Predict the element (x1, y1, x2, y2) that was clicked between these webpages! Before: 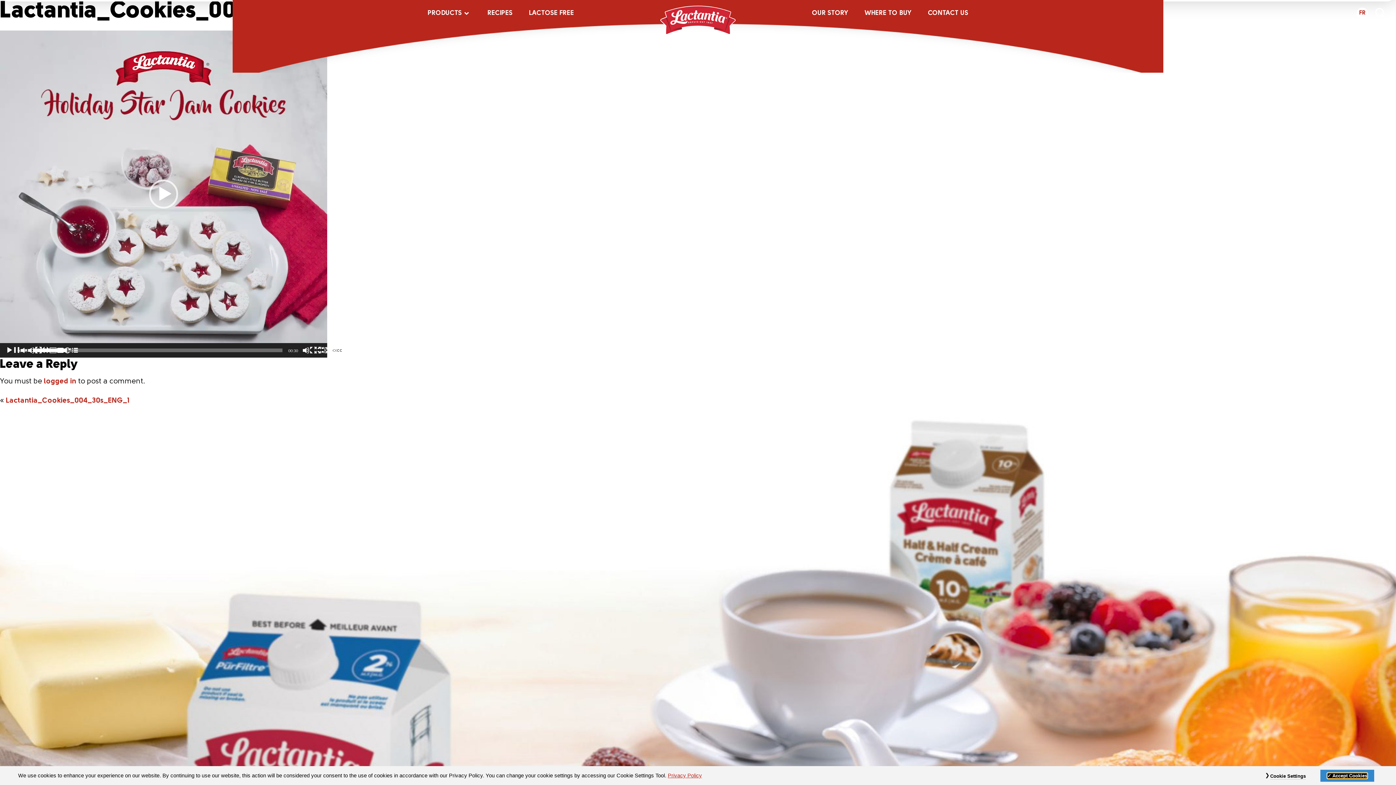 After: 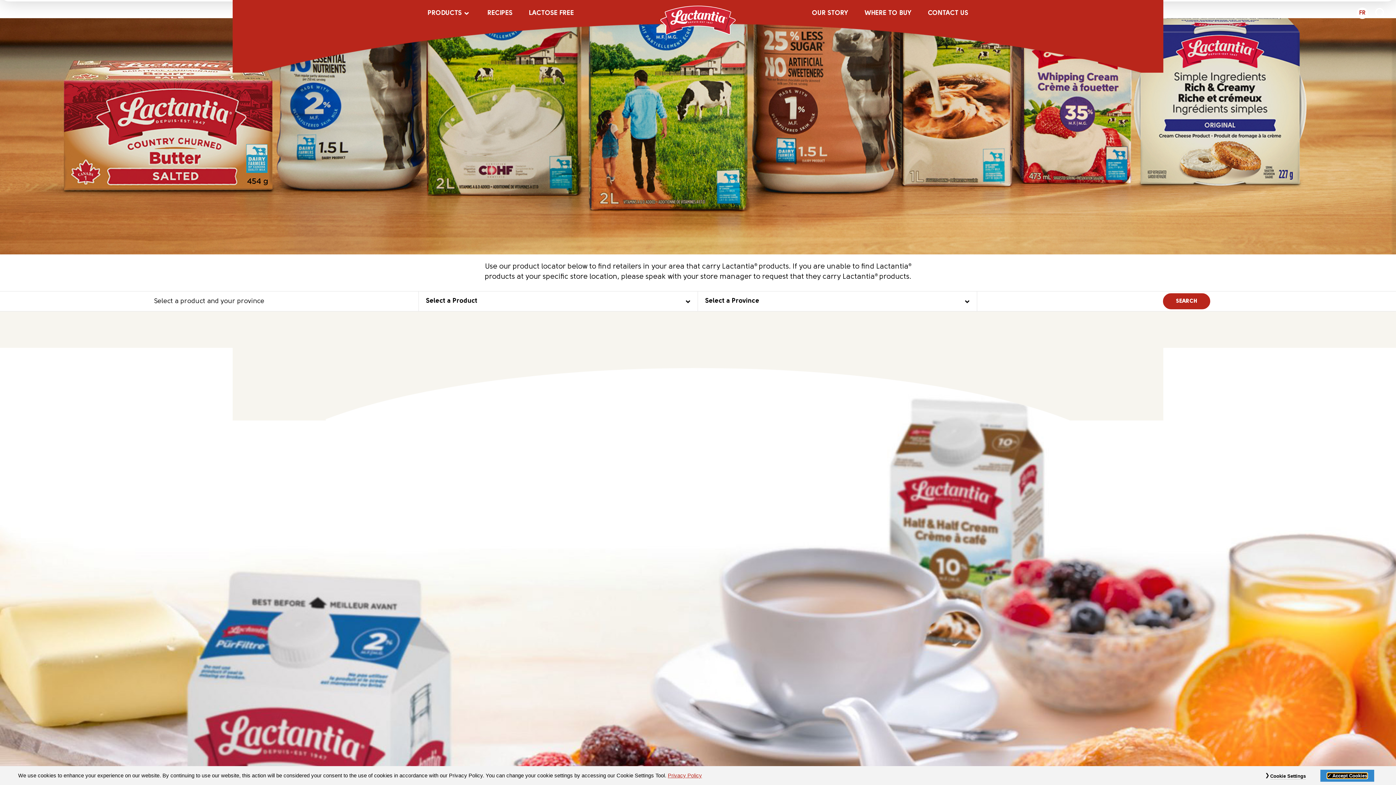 Action: label: WHERE TO BUY bbox: (864, 9, 911, 18)